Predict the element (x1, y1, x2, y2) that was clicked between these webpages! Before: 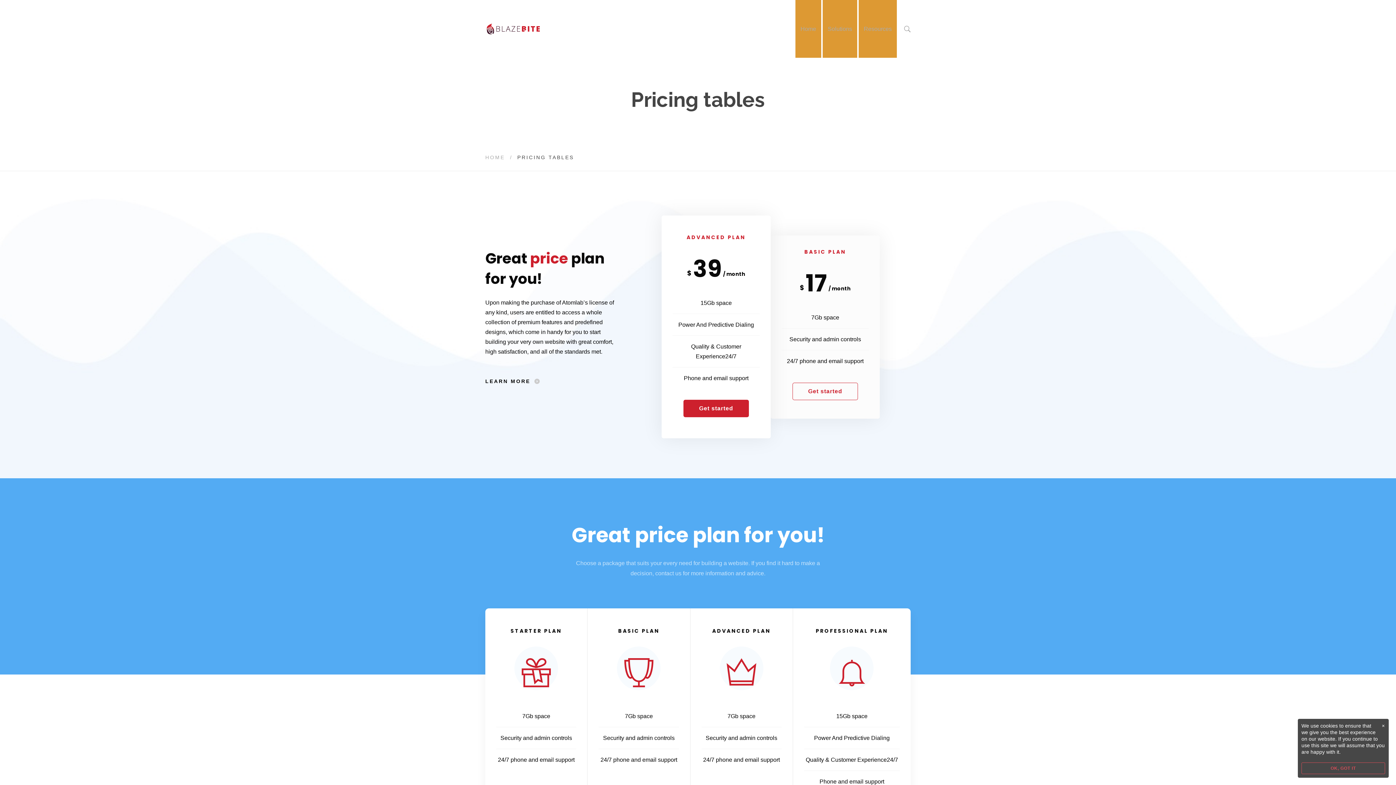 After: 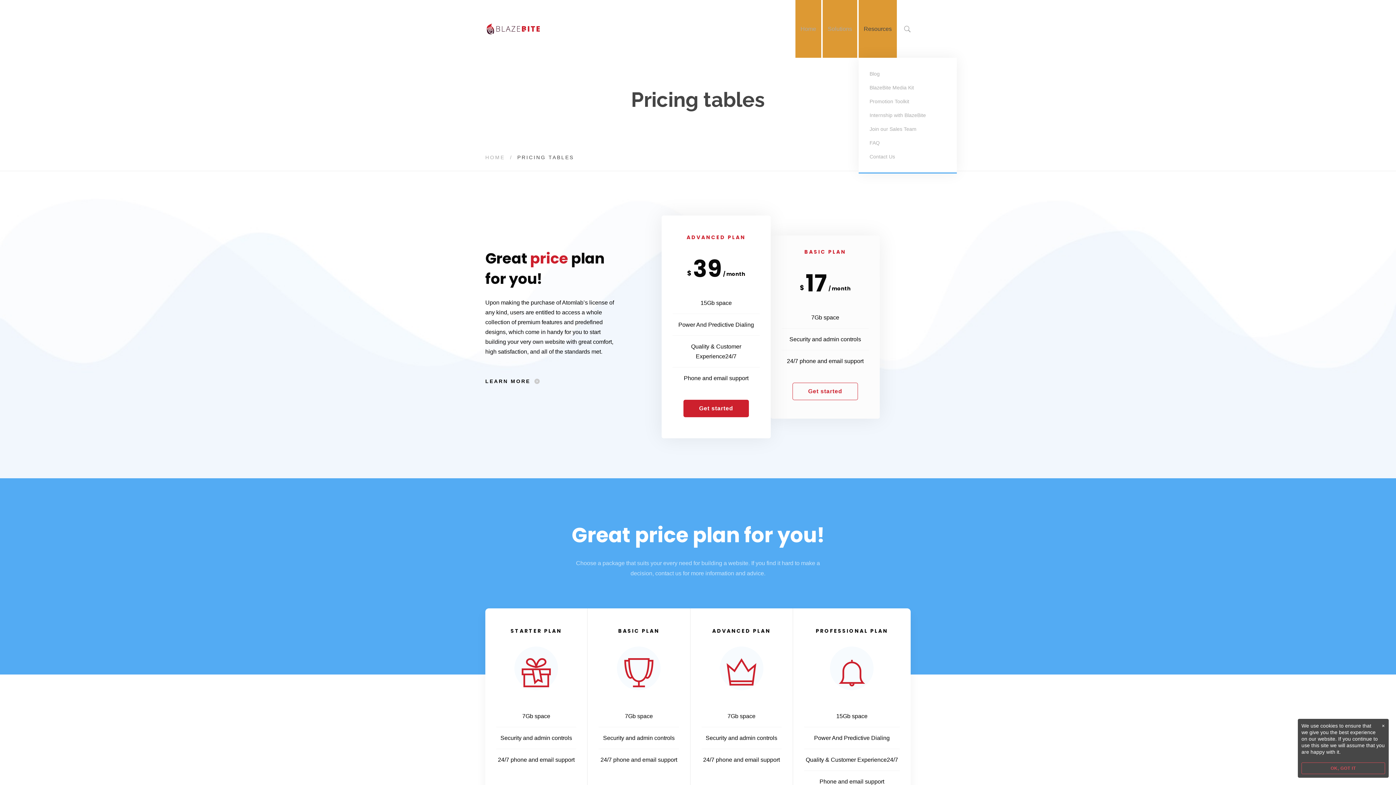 Action: label: Resources bbox: (858, 0, 897, 57)